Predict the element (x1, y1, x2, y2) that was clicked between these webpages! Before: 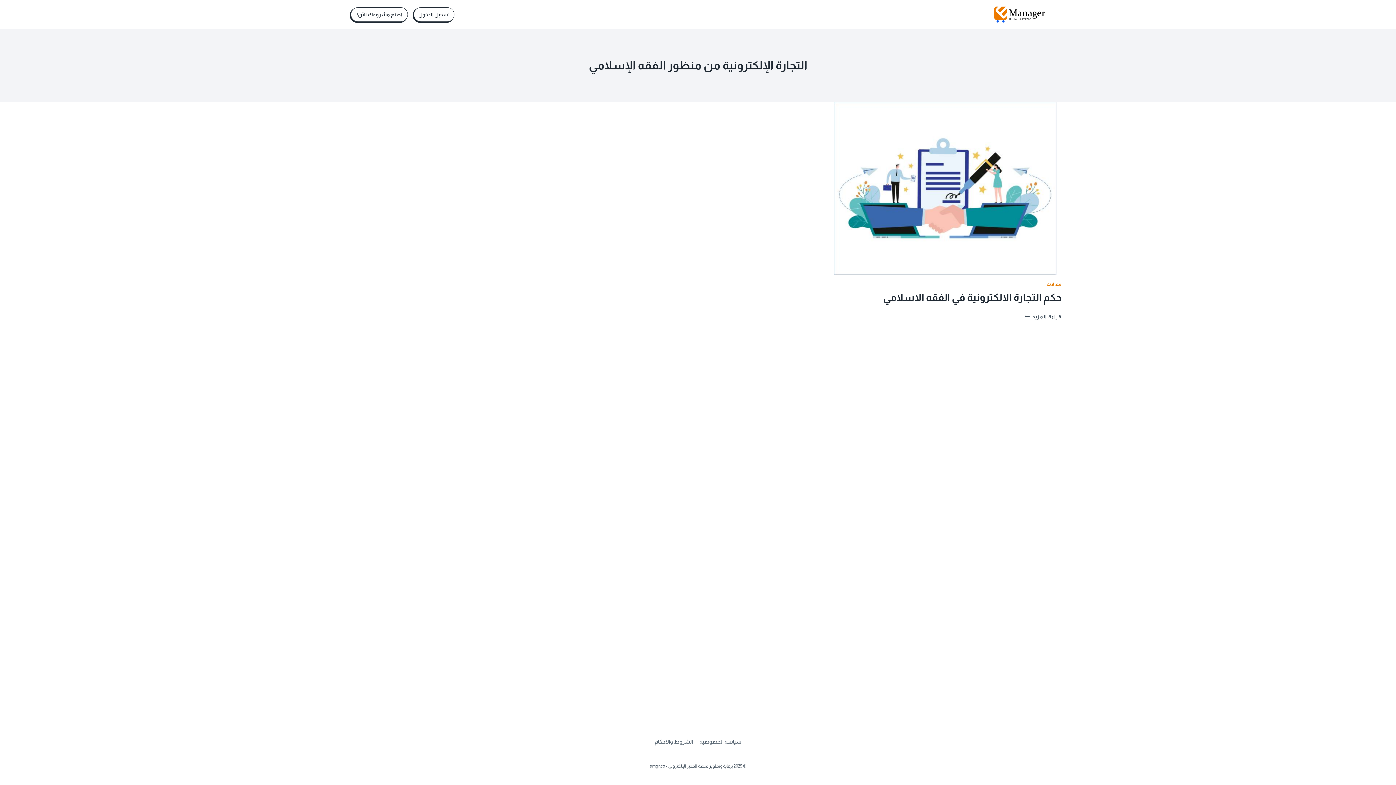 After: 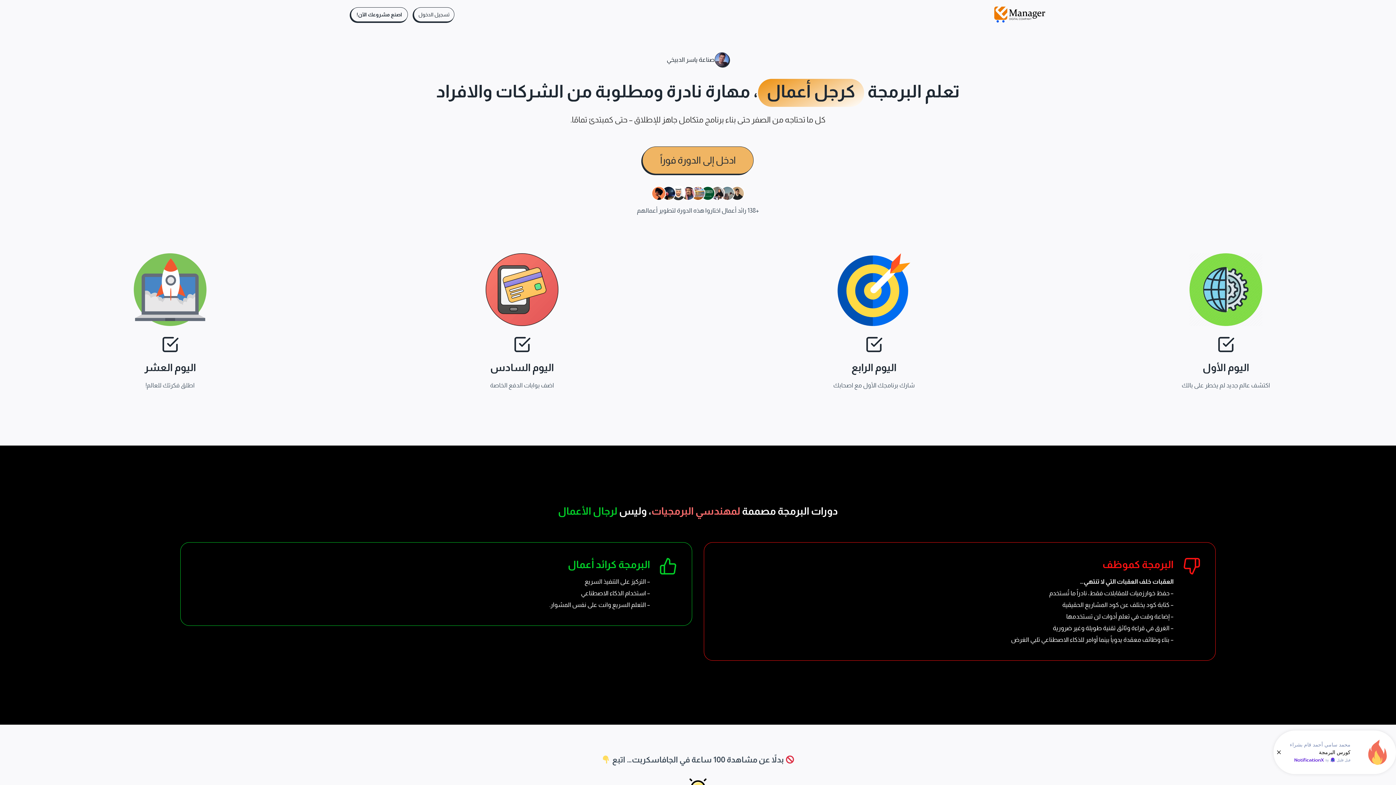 Action: bbox: (994, 6, 1045, 22)